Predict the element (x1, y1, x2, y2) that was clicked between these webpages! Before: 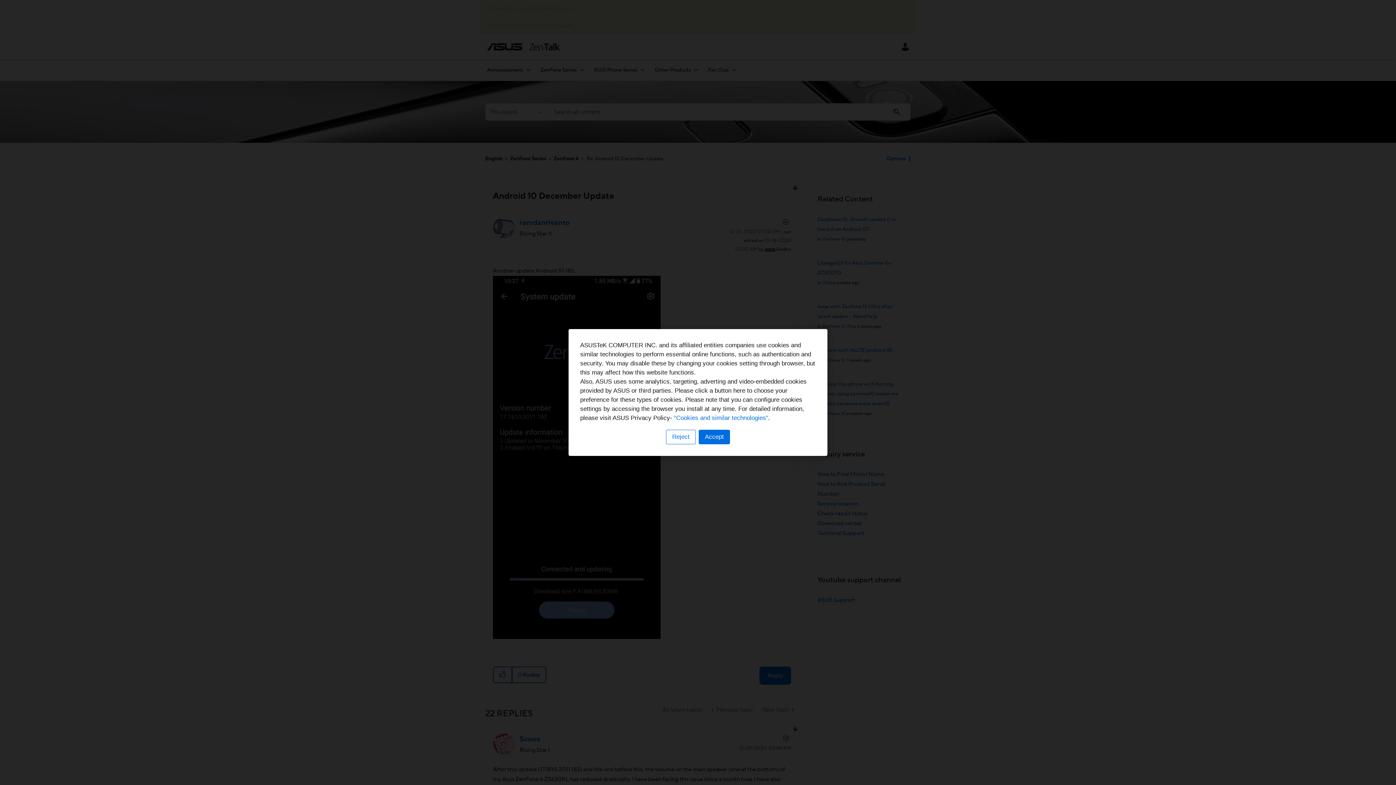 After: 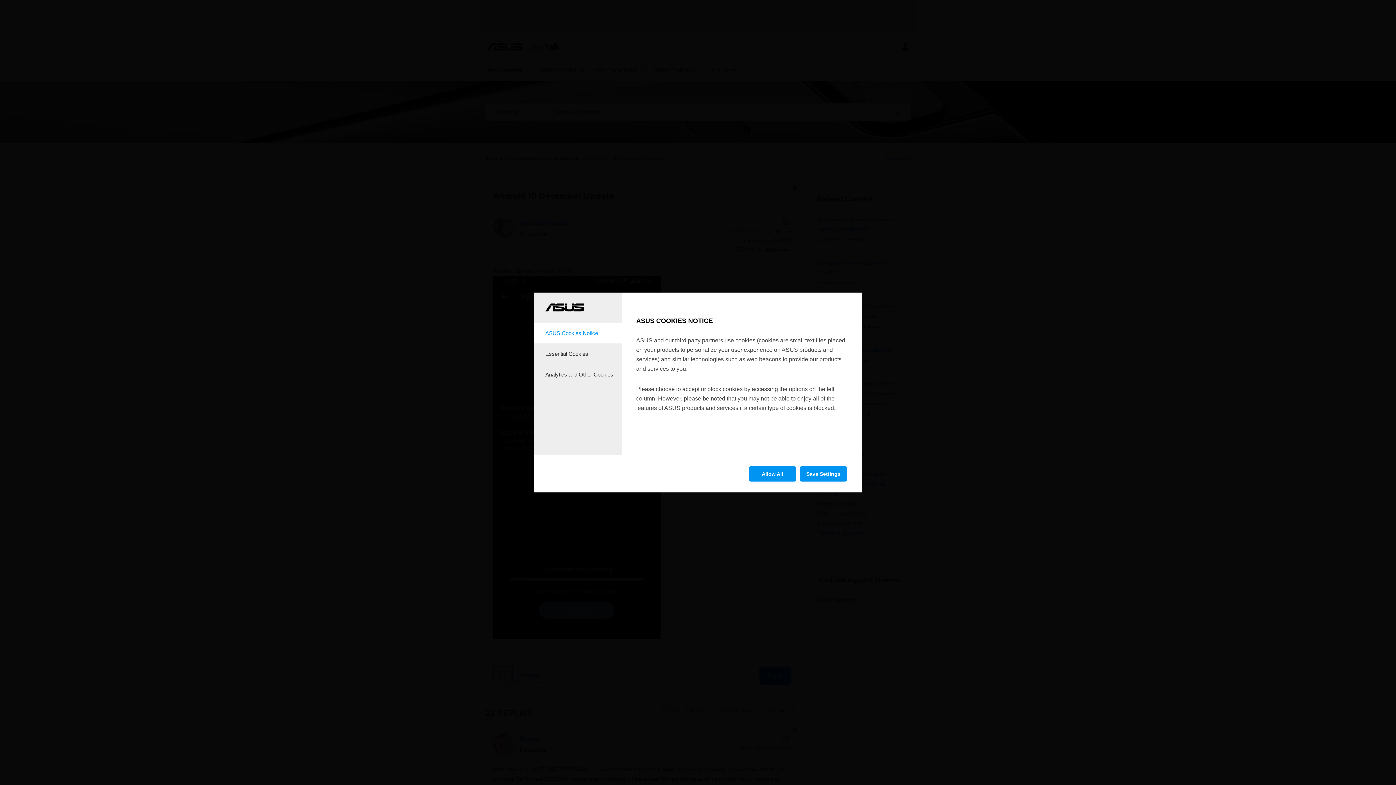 Action: bbox: (666, 430, 696, 444) label: Reject